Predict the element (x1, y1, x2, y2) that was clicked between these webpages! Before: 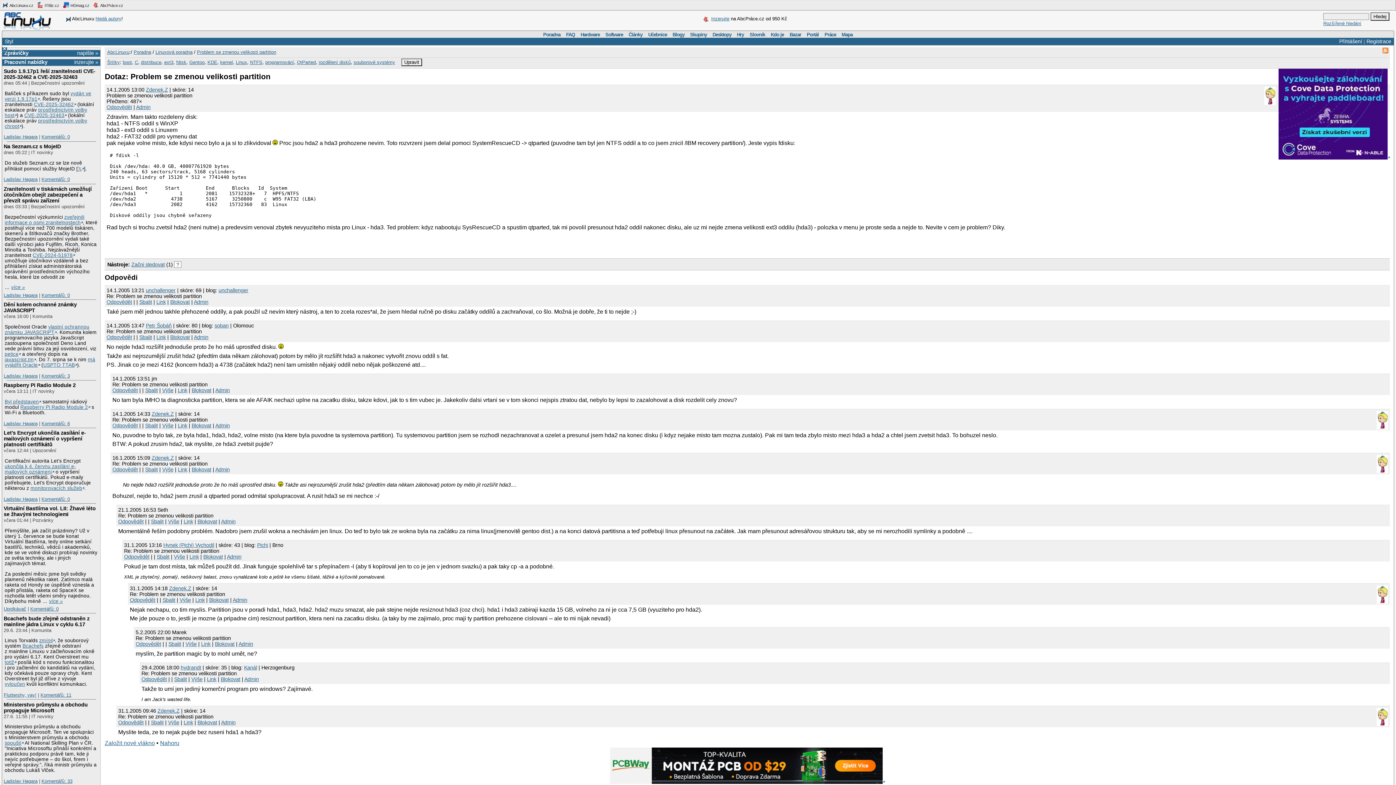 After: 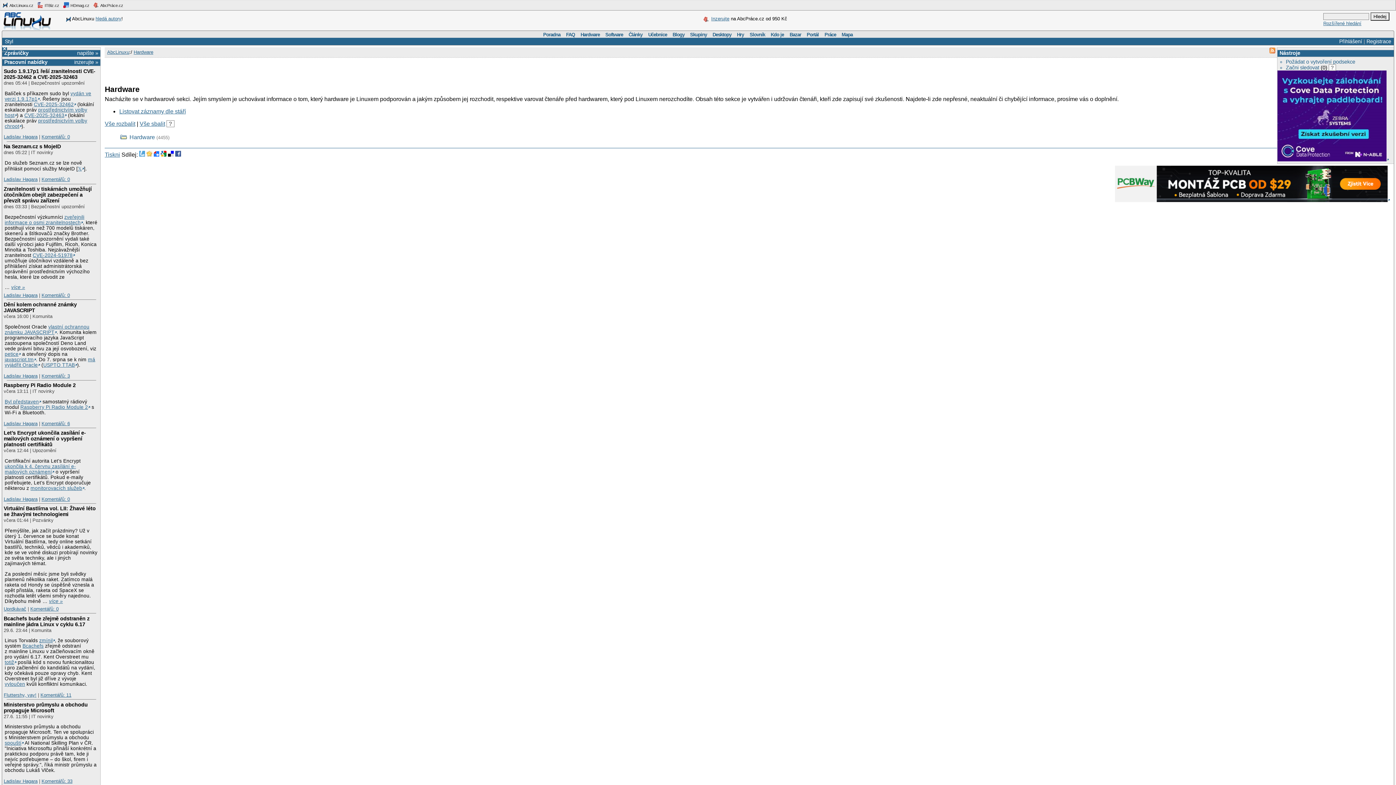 Action: label: Hardware bbox: (578, 30, 602, 38)